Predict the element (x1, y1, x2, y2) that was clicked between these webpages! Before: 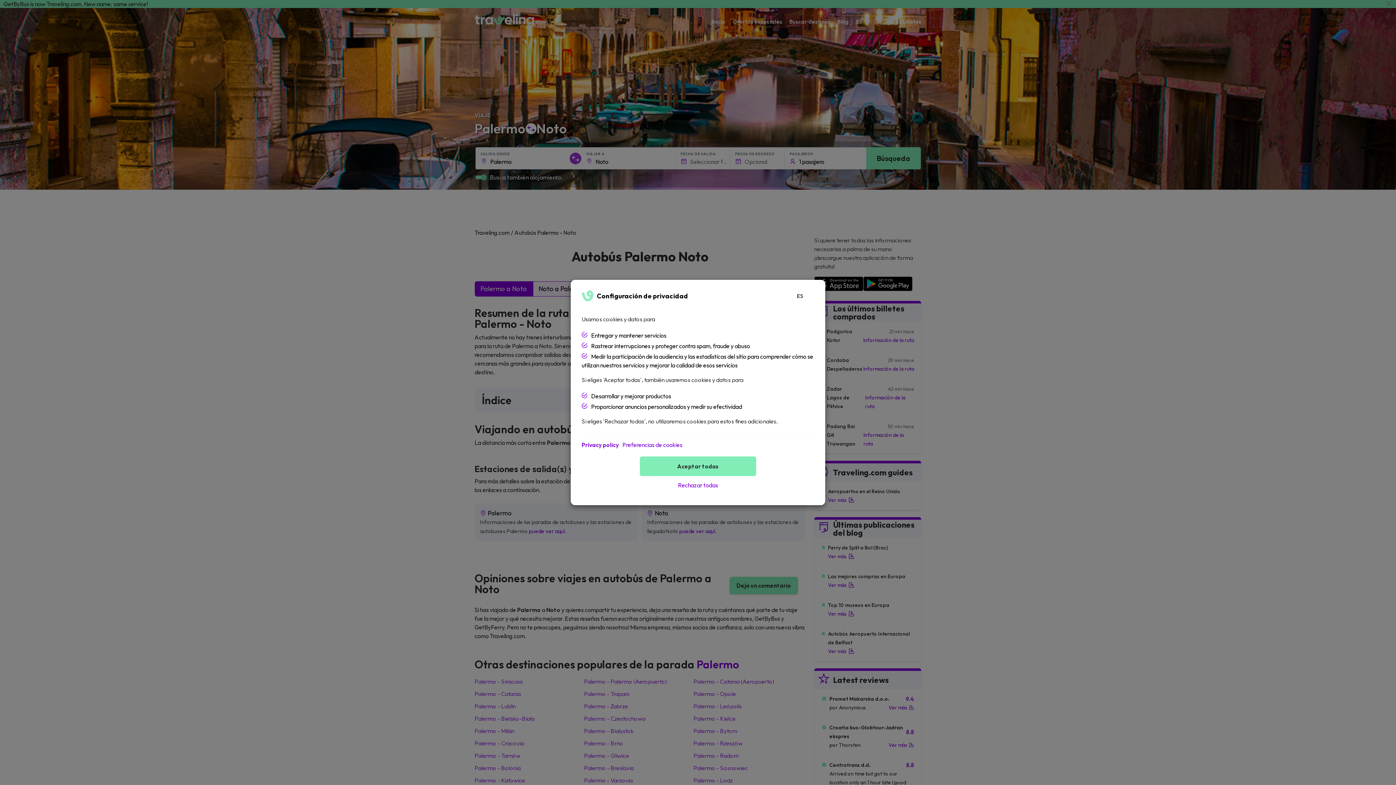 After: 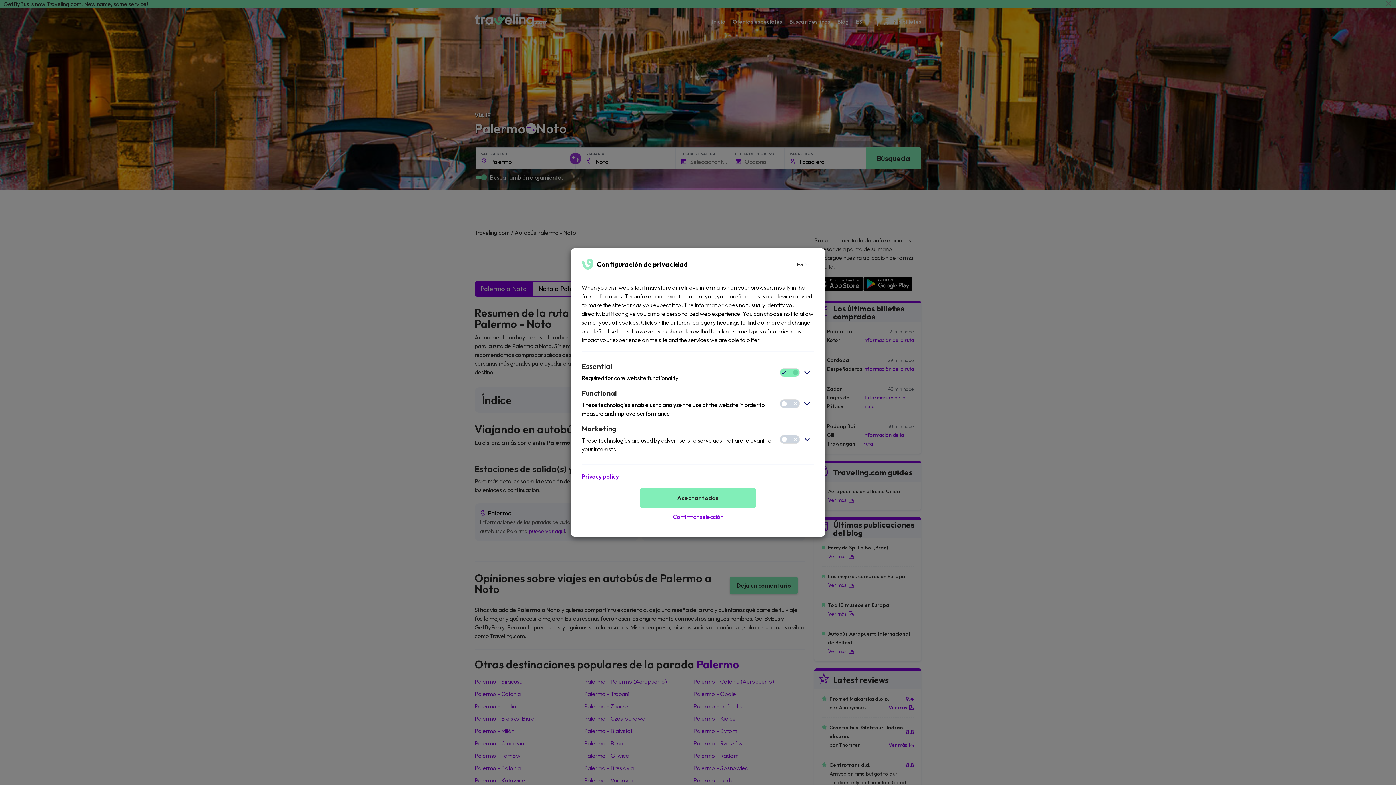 Action: bbox: (622, 440, 682, 449) label: Preferencias de cookies